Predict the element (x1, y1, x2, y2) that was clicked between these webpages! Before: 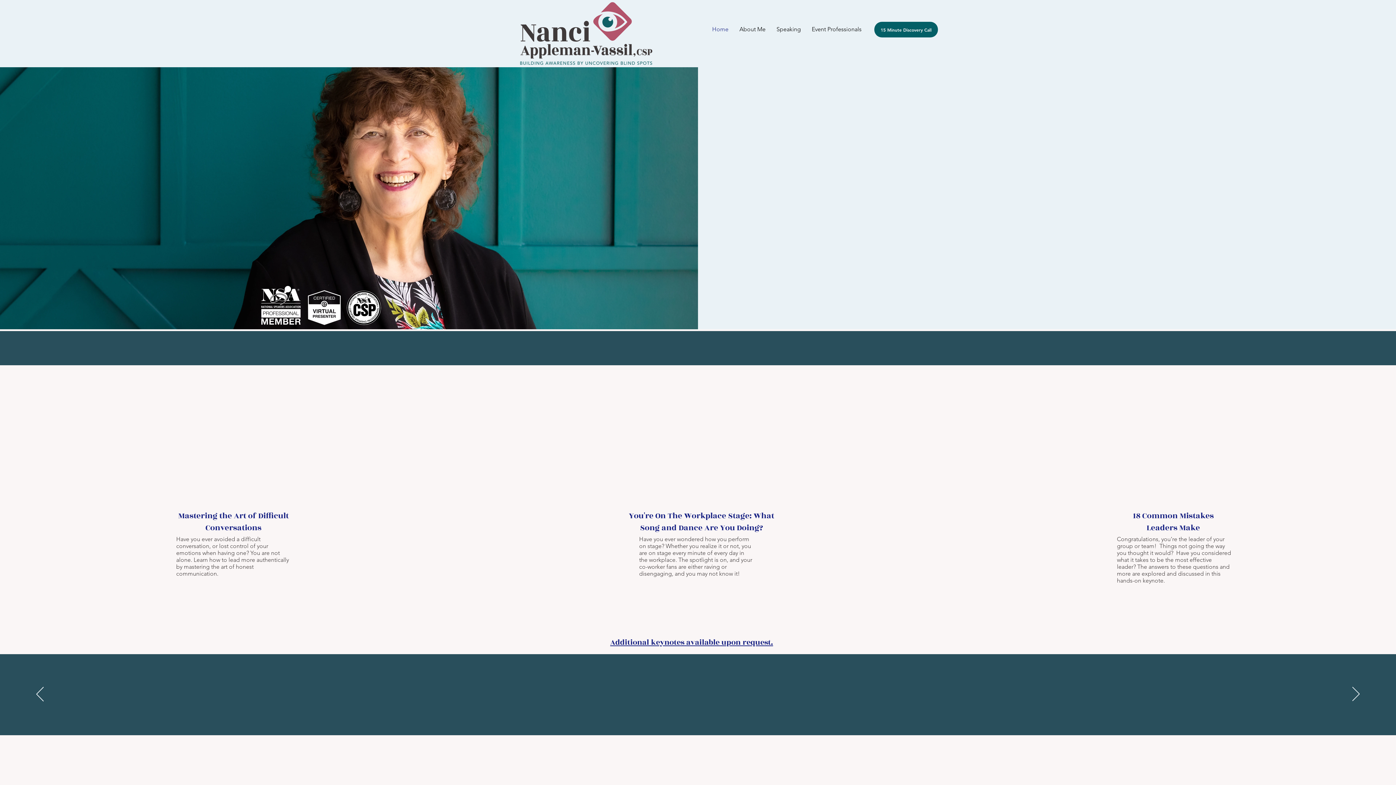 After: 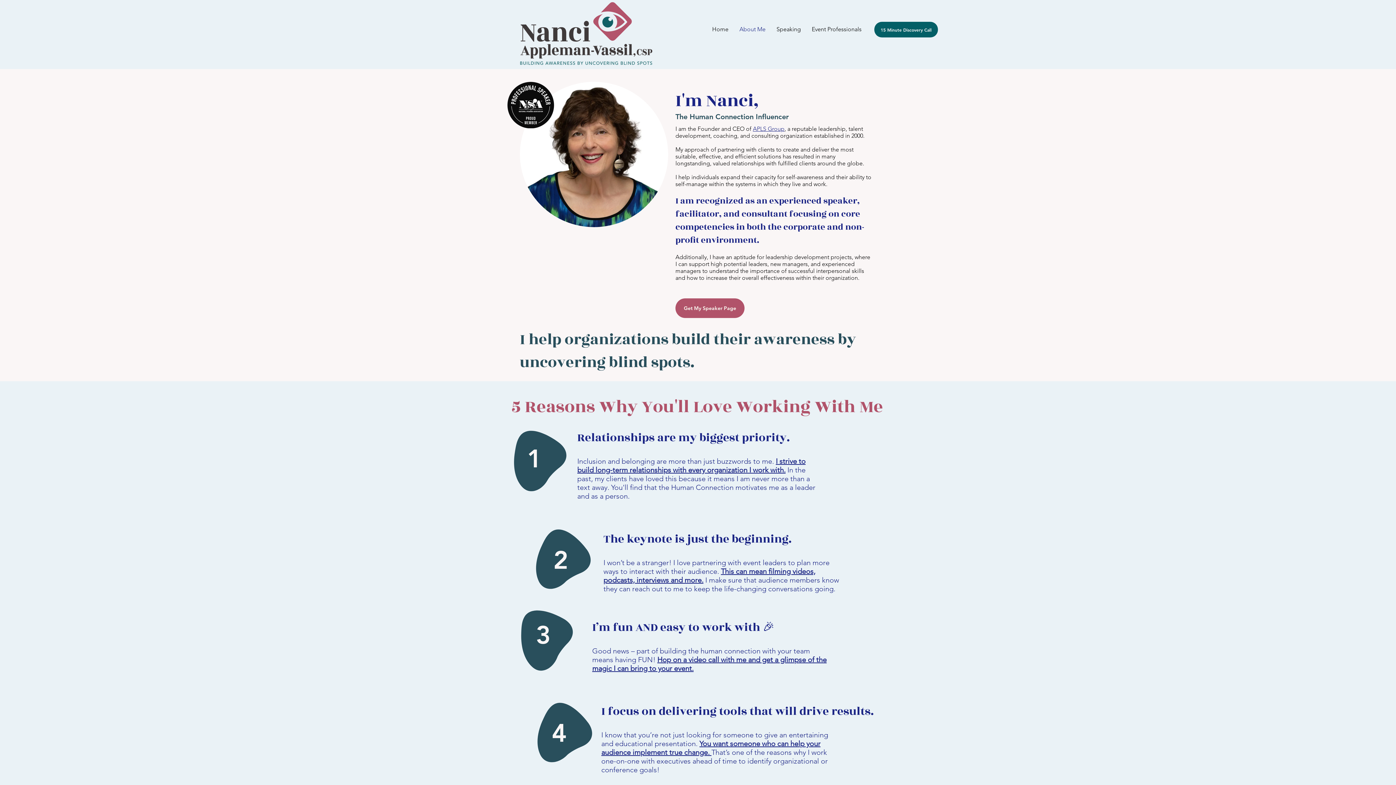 Action: bbox: (734, 20, 771, 38) label: About Me